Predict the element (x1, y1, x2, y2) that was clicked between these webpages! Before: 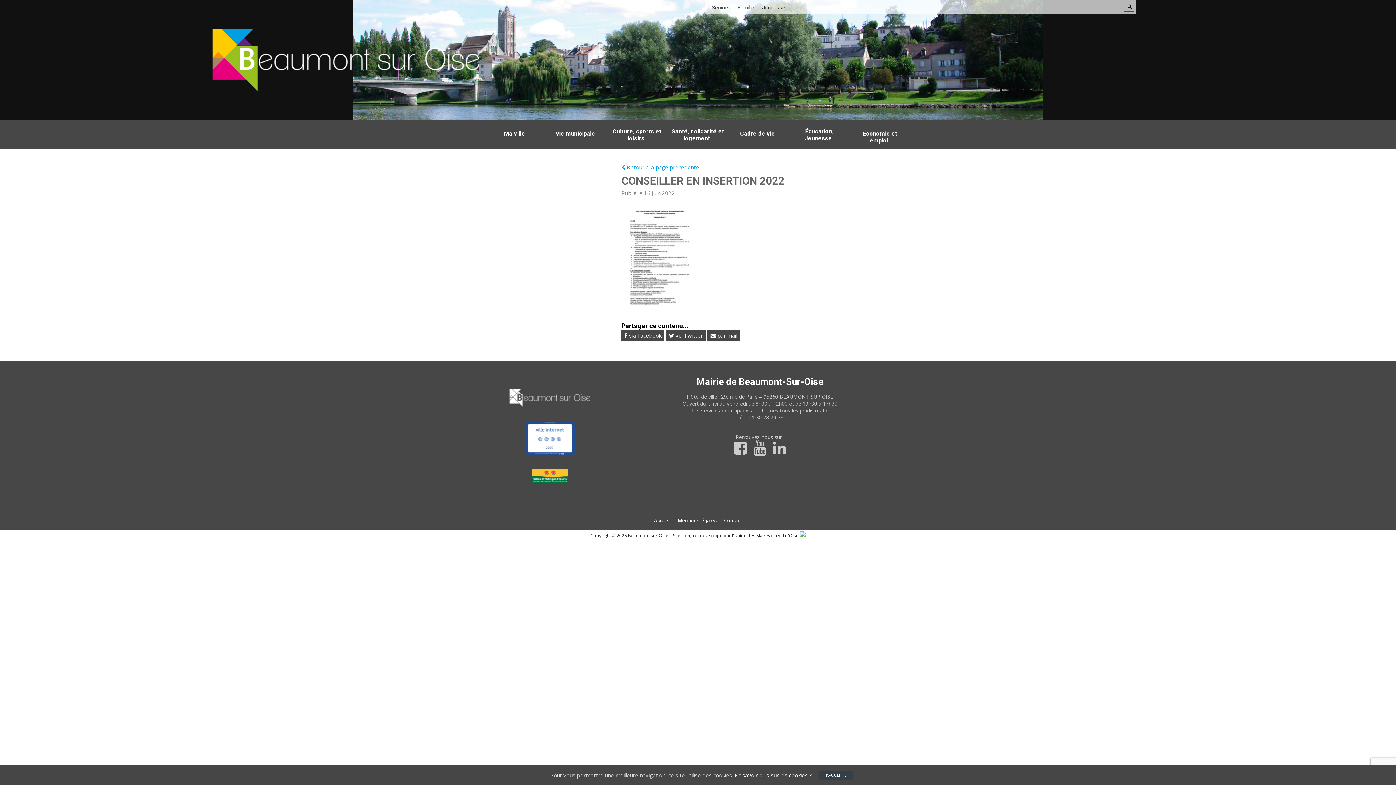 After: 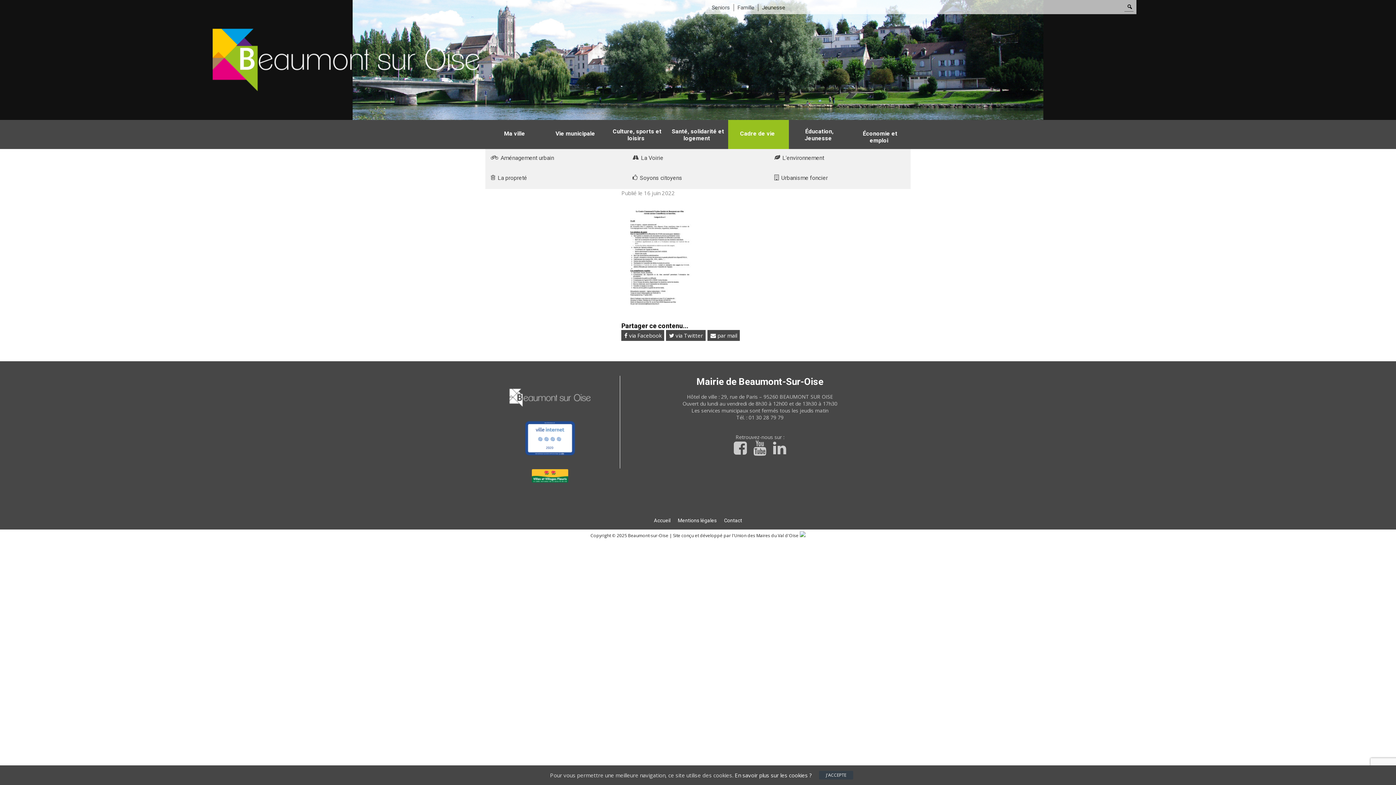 Action: label: Cadre de vie bbox: (728, 120, 789, 149)